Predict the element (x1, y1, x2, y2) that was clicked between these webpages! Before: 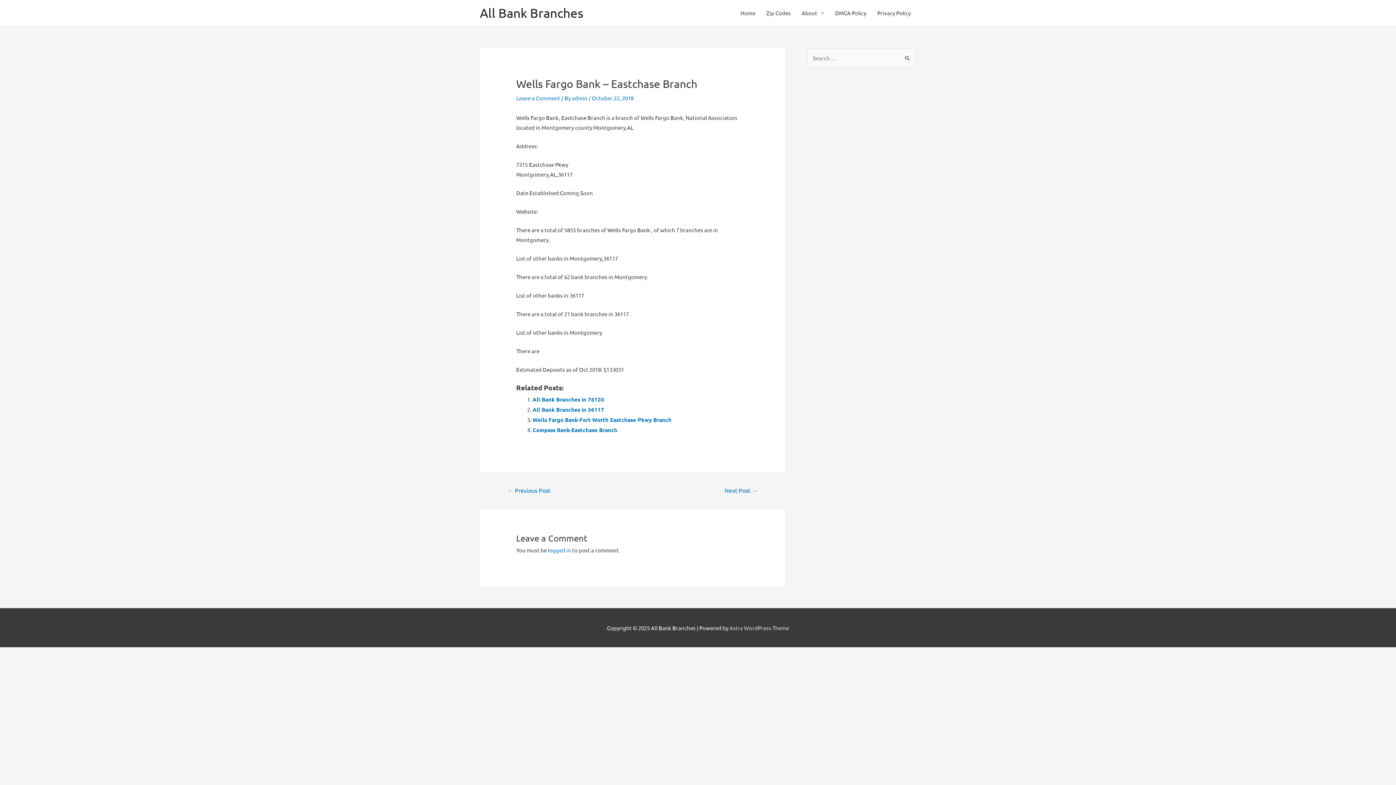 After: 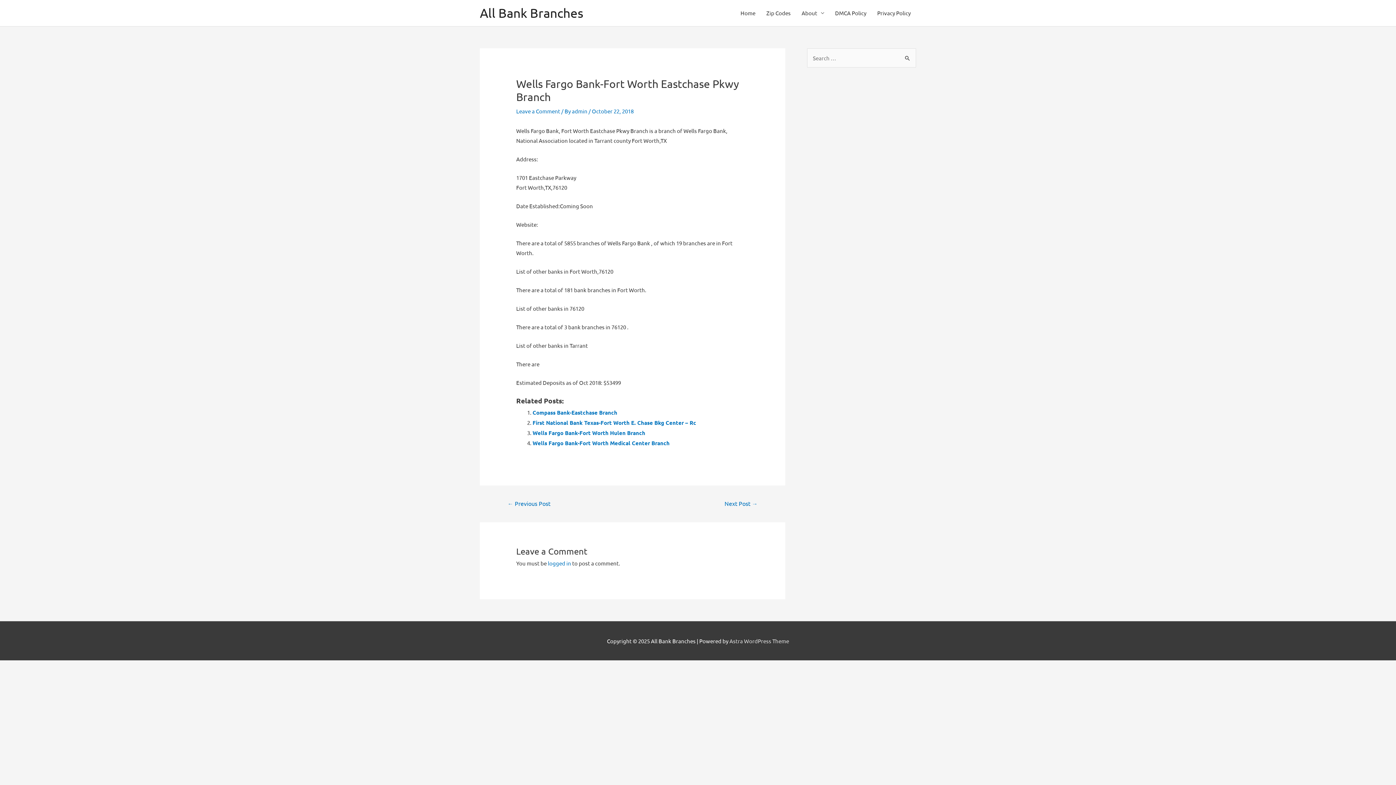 Action: bbox: (532, 416, 671, 423) label: Wells Fargo Bank-Fort Worth Eastchase Pkwy Branch